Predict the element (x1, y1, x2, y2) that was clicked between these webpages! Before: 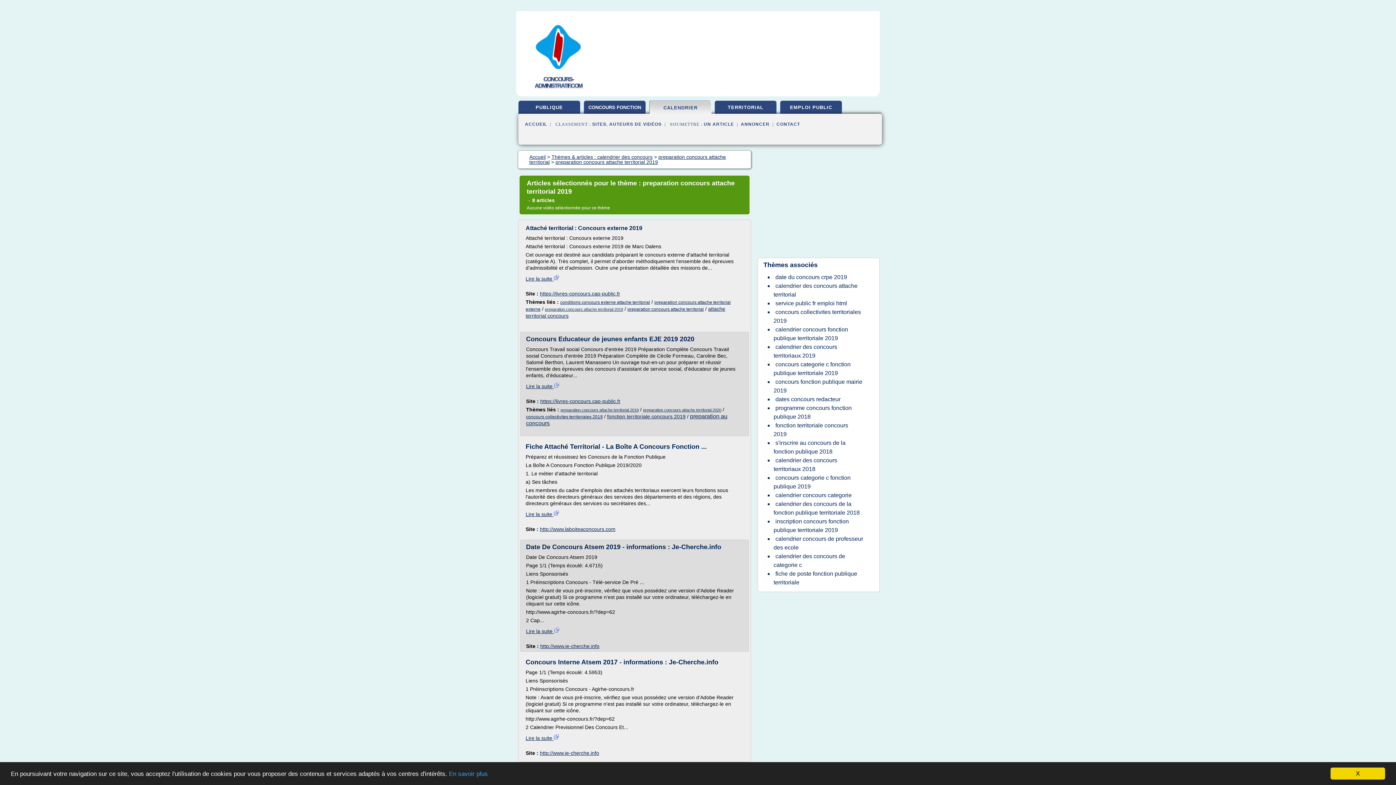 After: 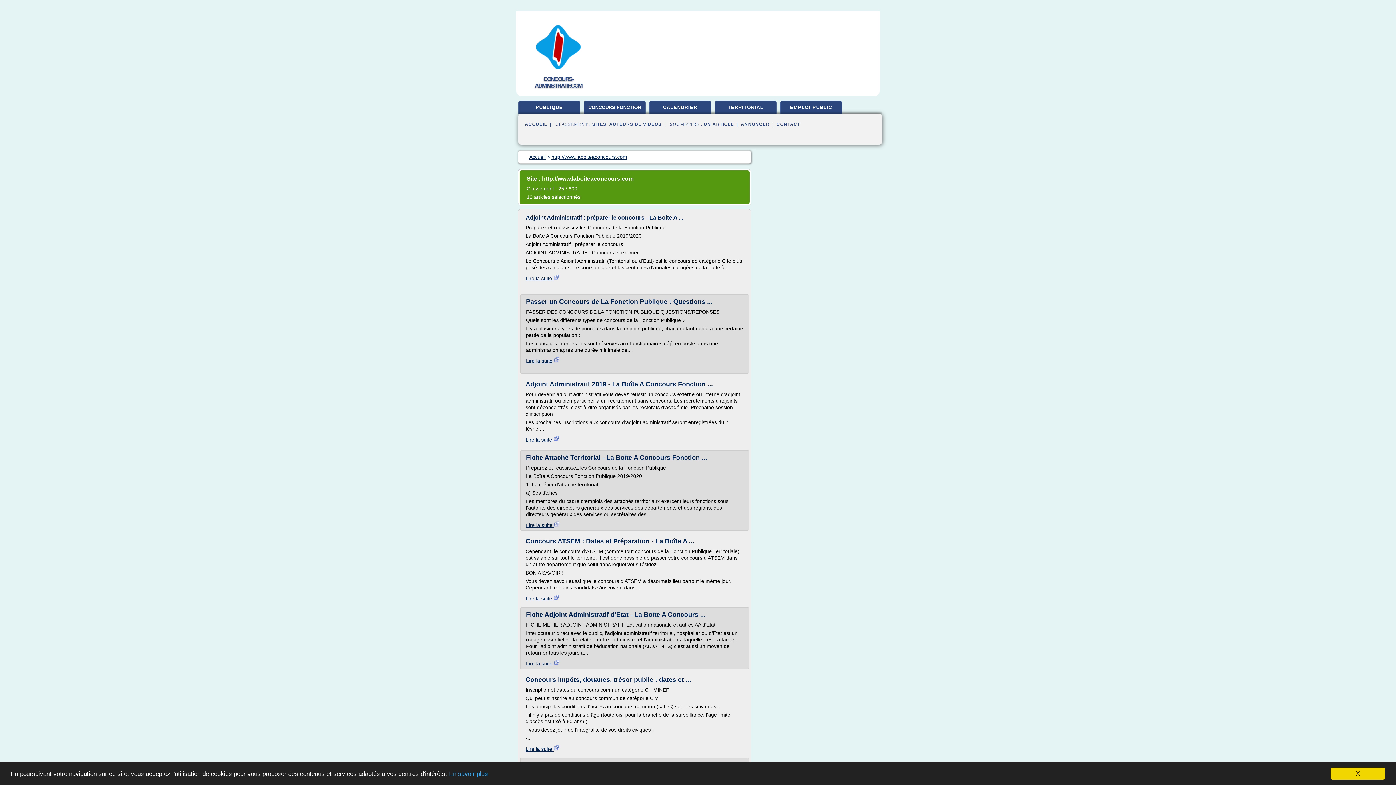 Action: label: http://www.laboiteaconcours.com bbox: (540, 526, 615, 532)